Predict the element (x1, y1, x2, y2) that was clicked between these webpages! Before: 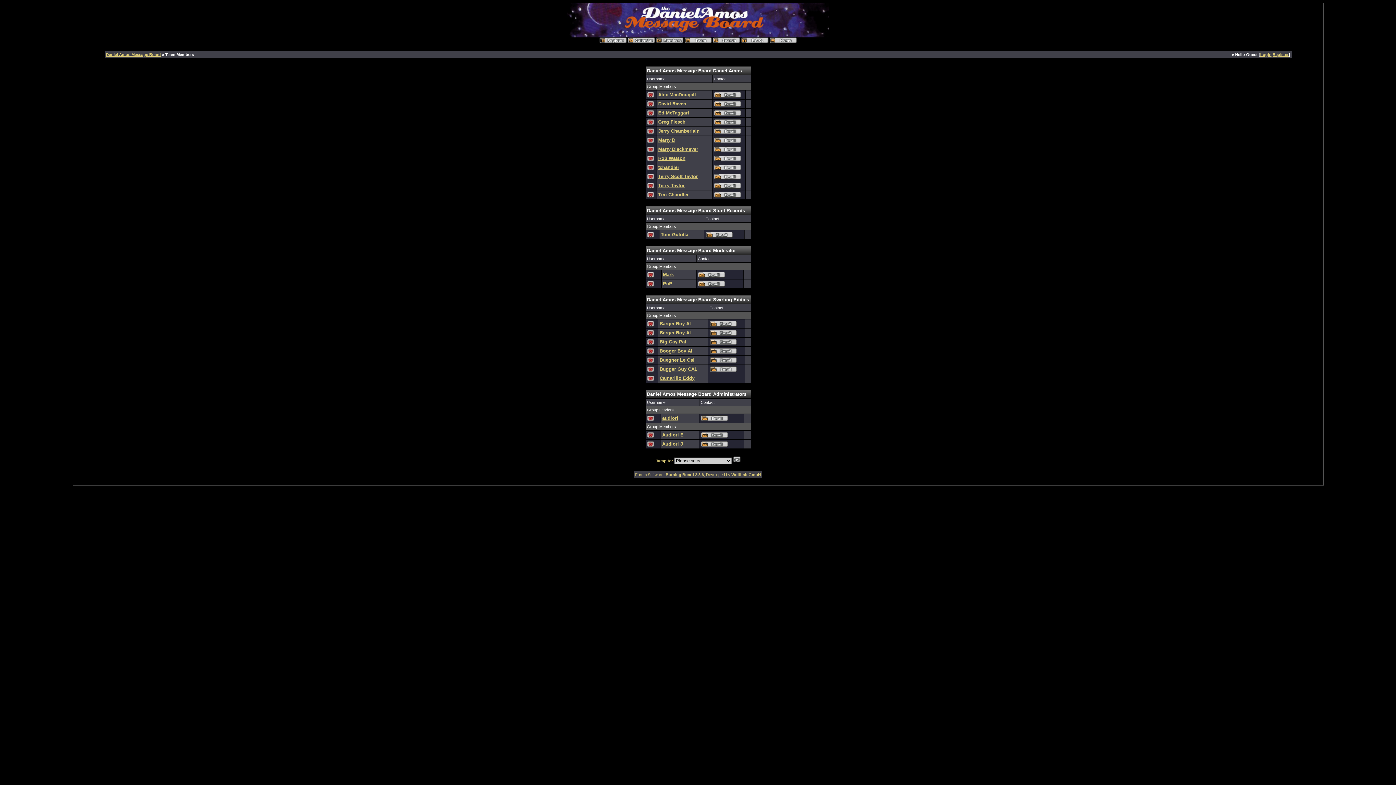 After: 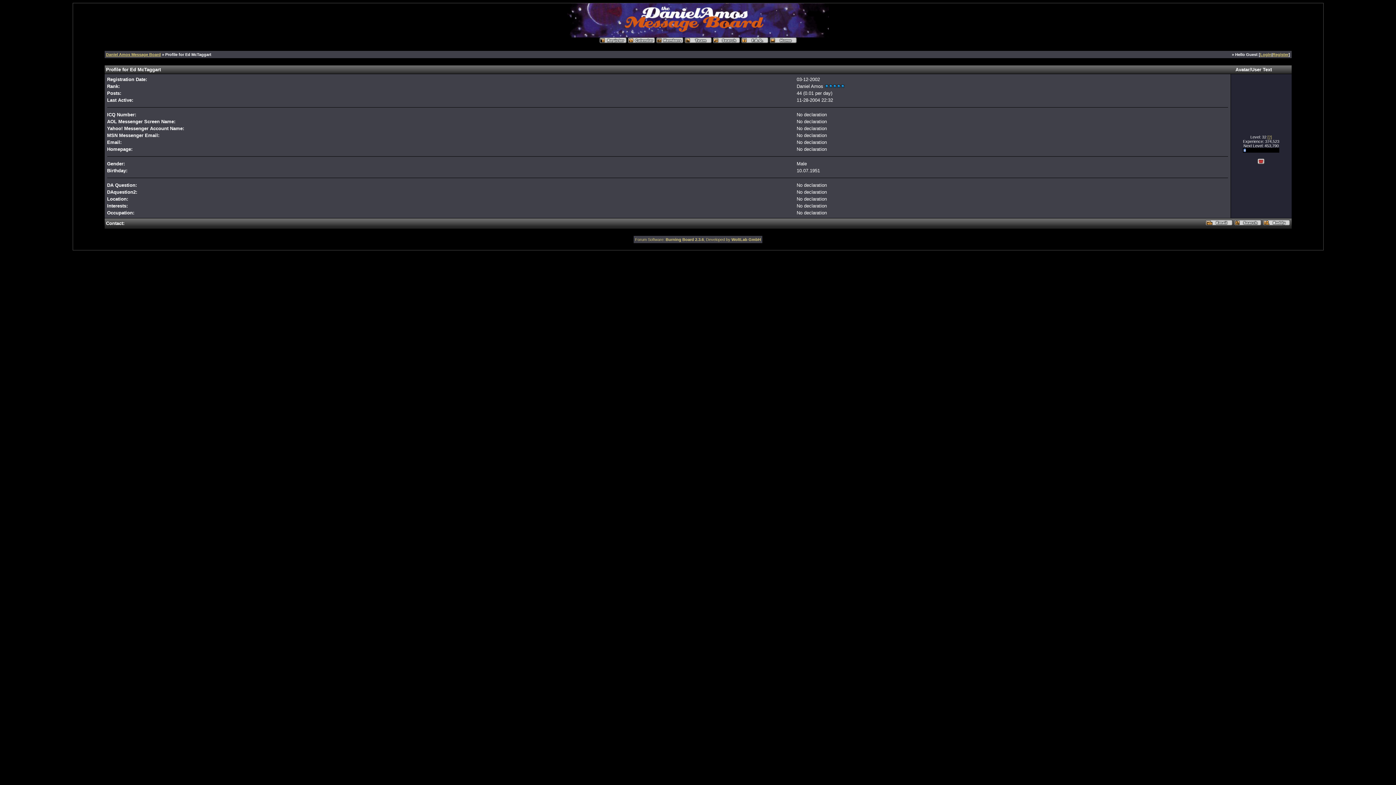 Action: bbox: (658, 110, 689, 115) label: Ed McTaggart